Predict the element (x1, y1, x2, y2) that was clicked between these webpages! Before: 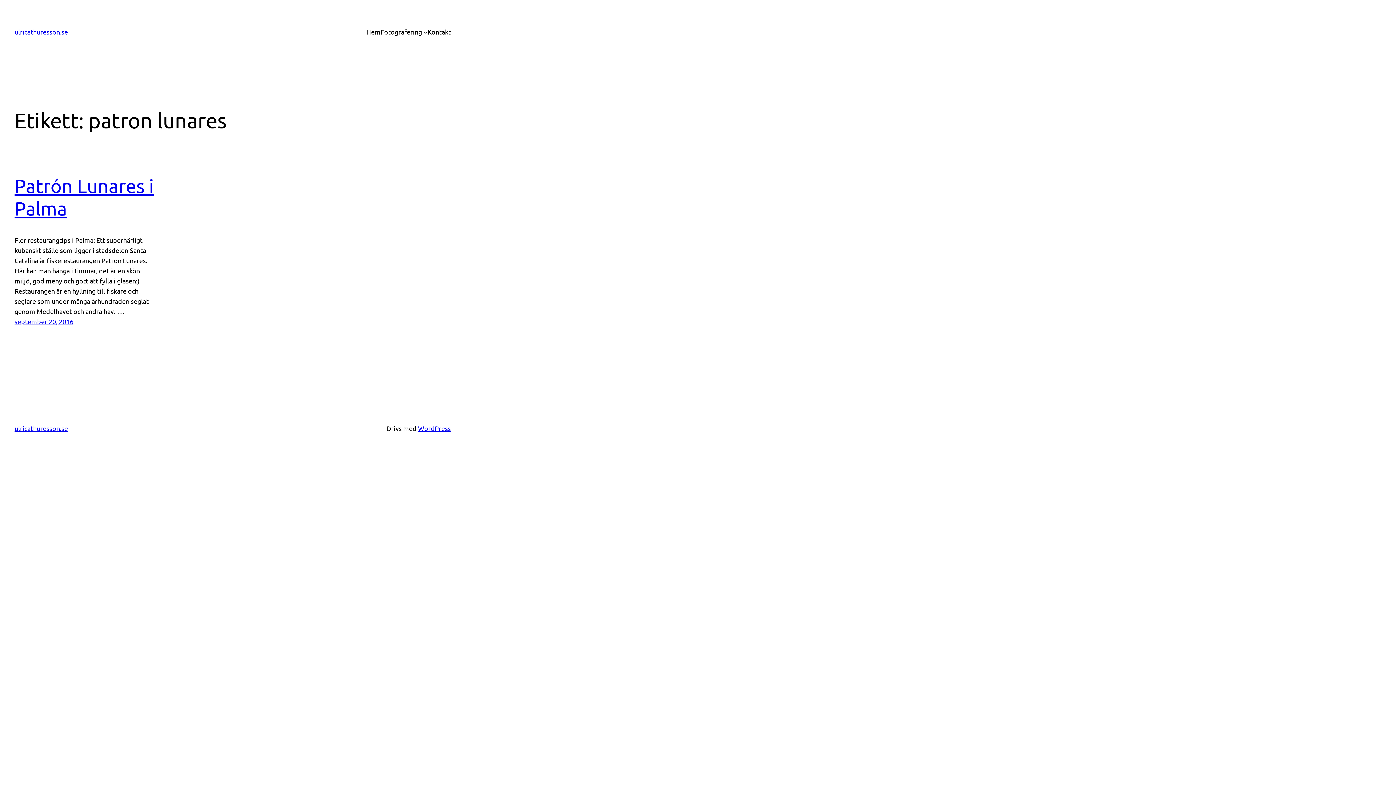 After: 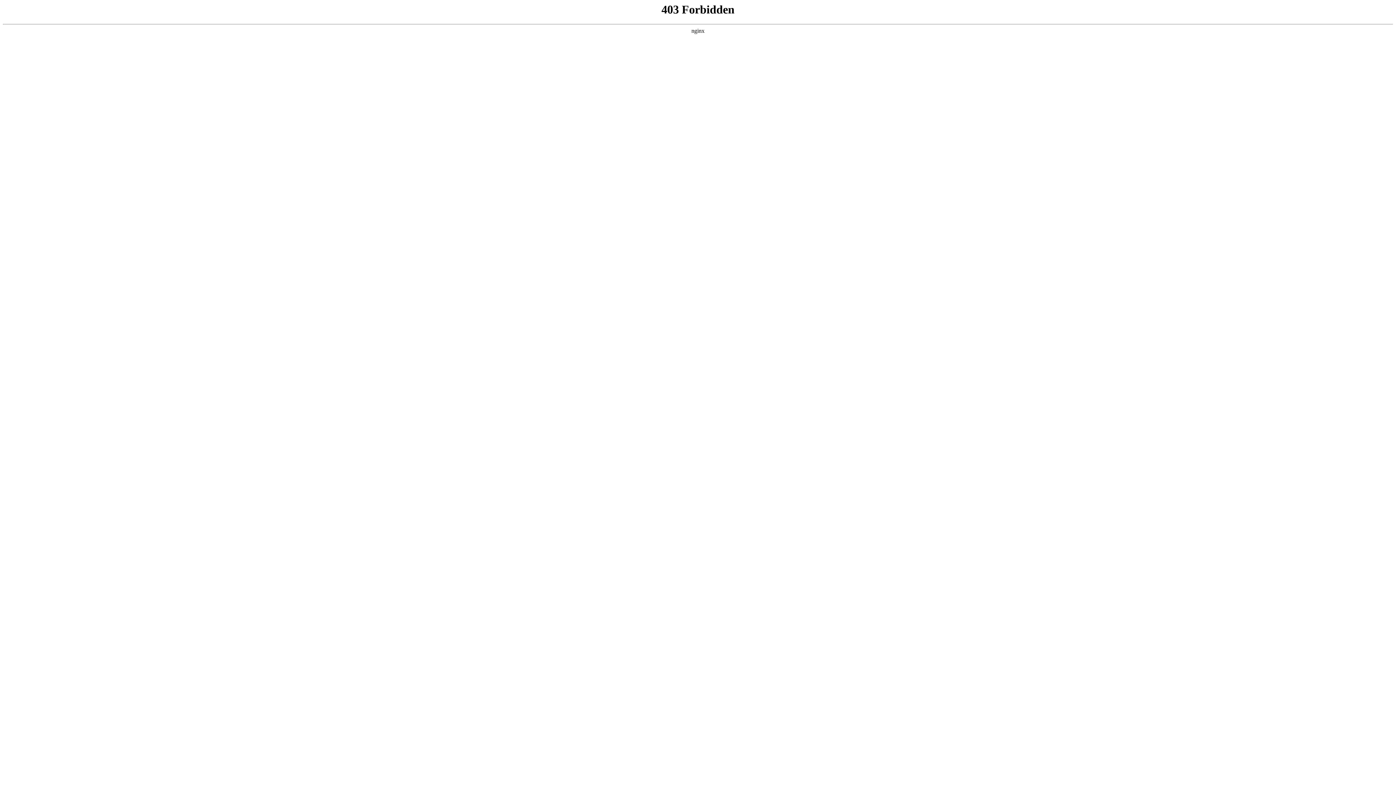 Action: label: WordPress bbox: (418, 424, 450, 432)